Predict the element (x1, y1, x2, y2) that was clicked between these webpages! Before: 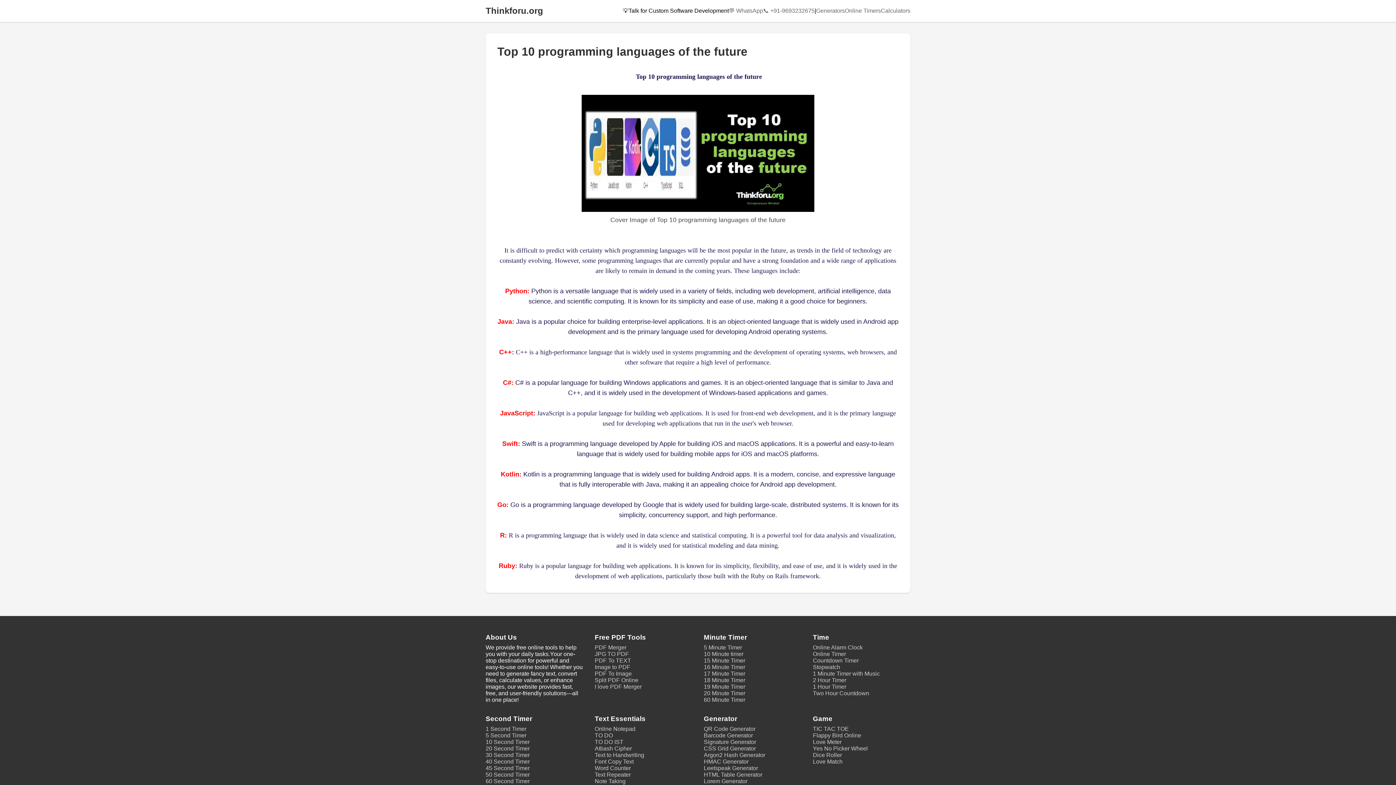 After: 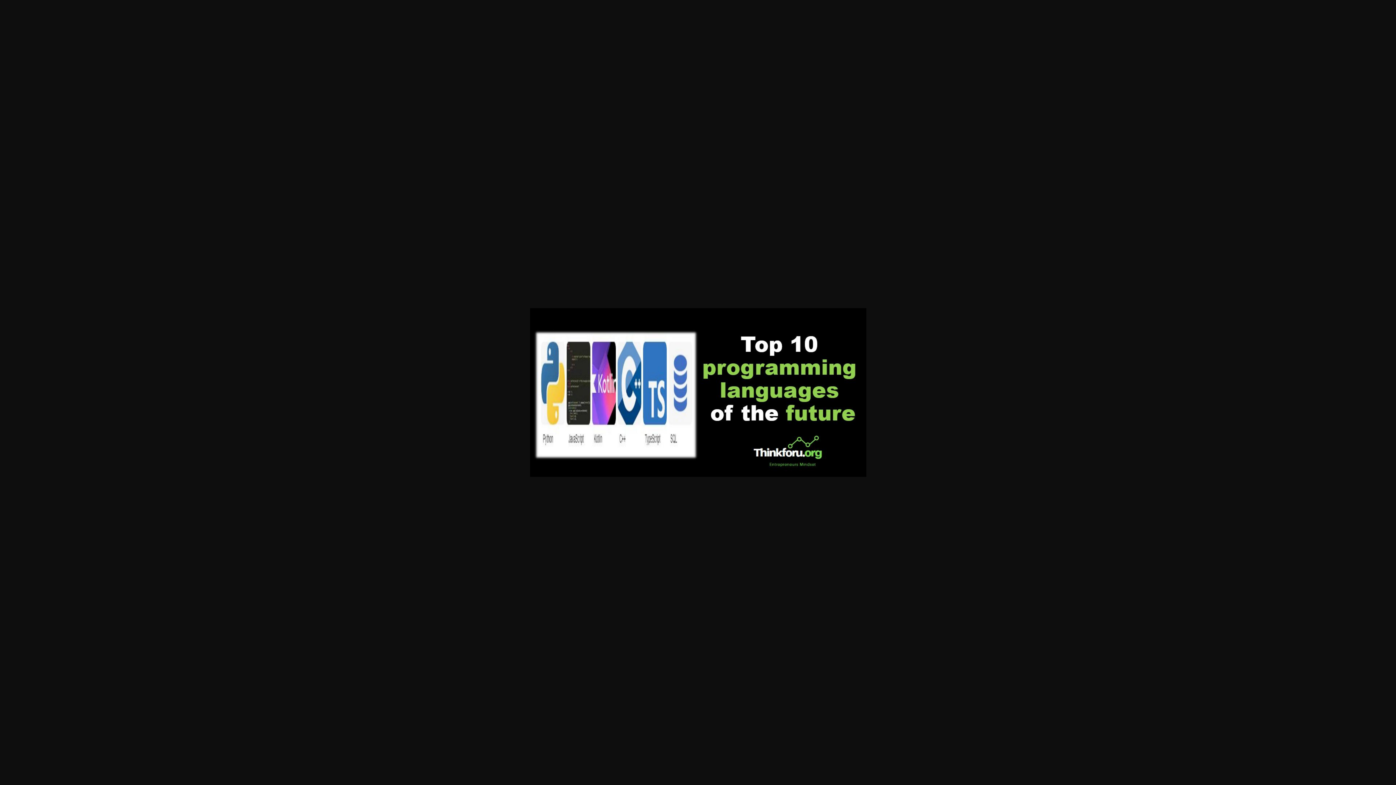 Action: bbox: (581, 206, 814, 213)